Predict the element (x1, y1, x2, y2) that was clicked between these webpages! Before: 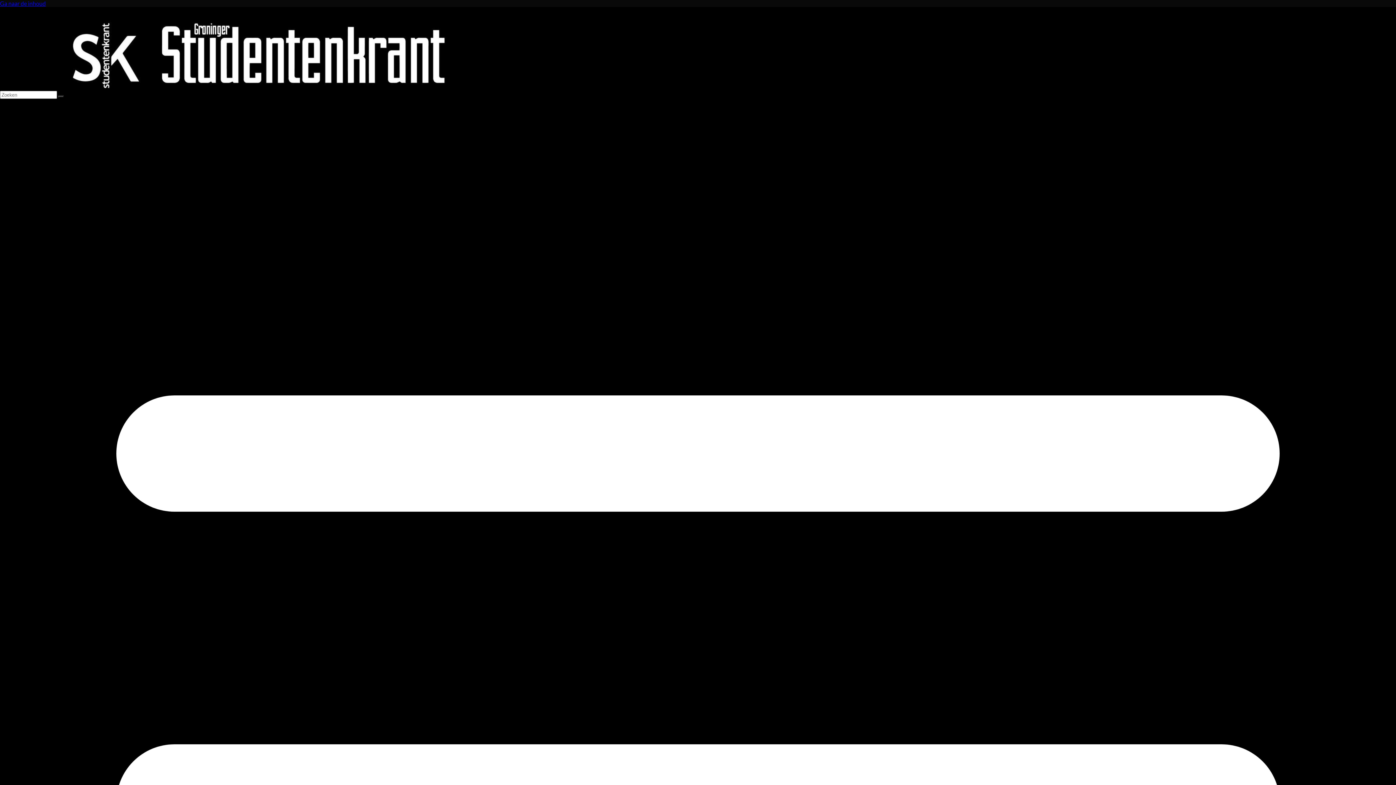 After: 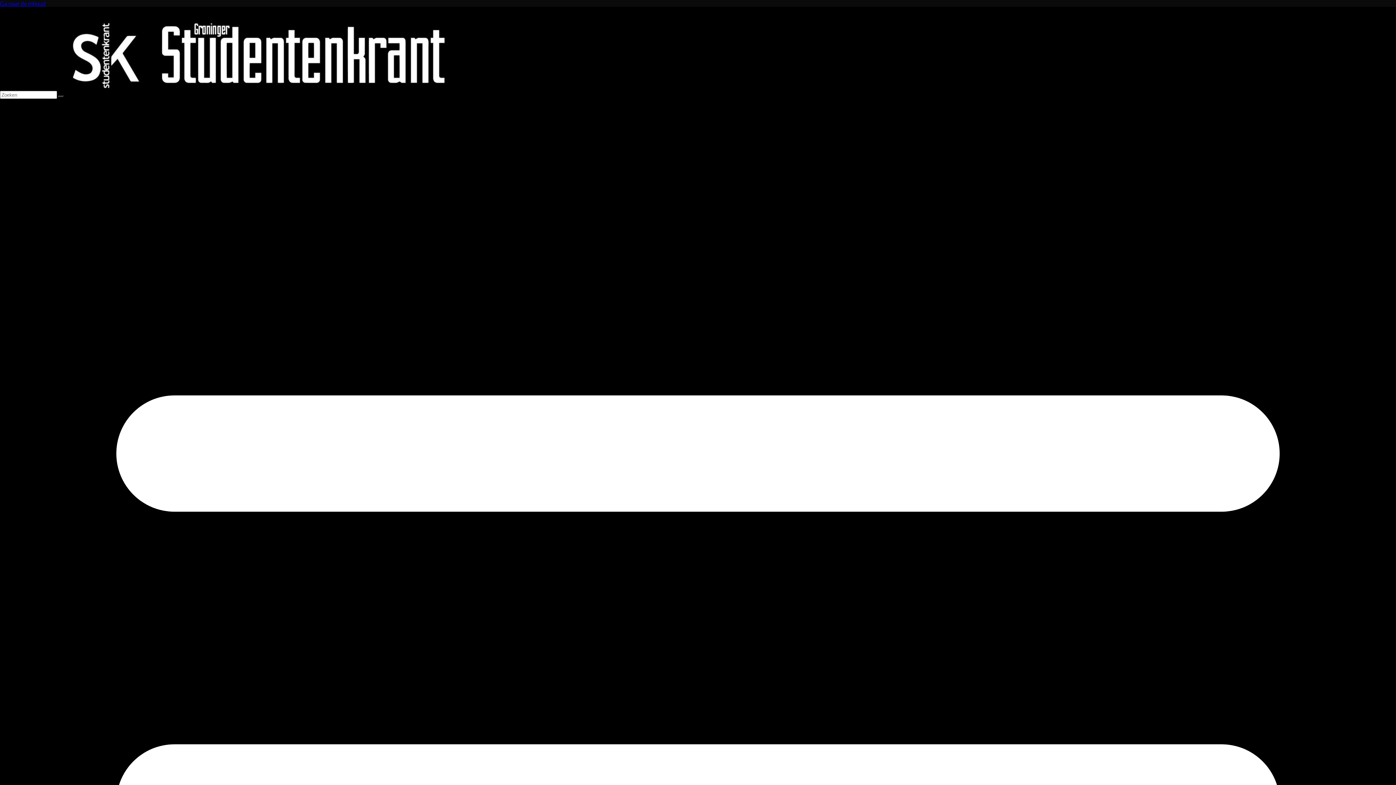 Action: bbox: (0, 84, 538, 90)